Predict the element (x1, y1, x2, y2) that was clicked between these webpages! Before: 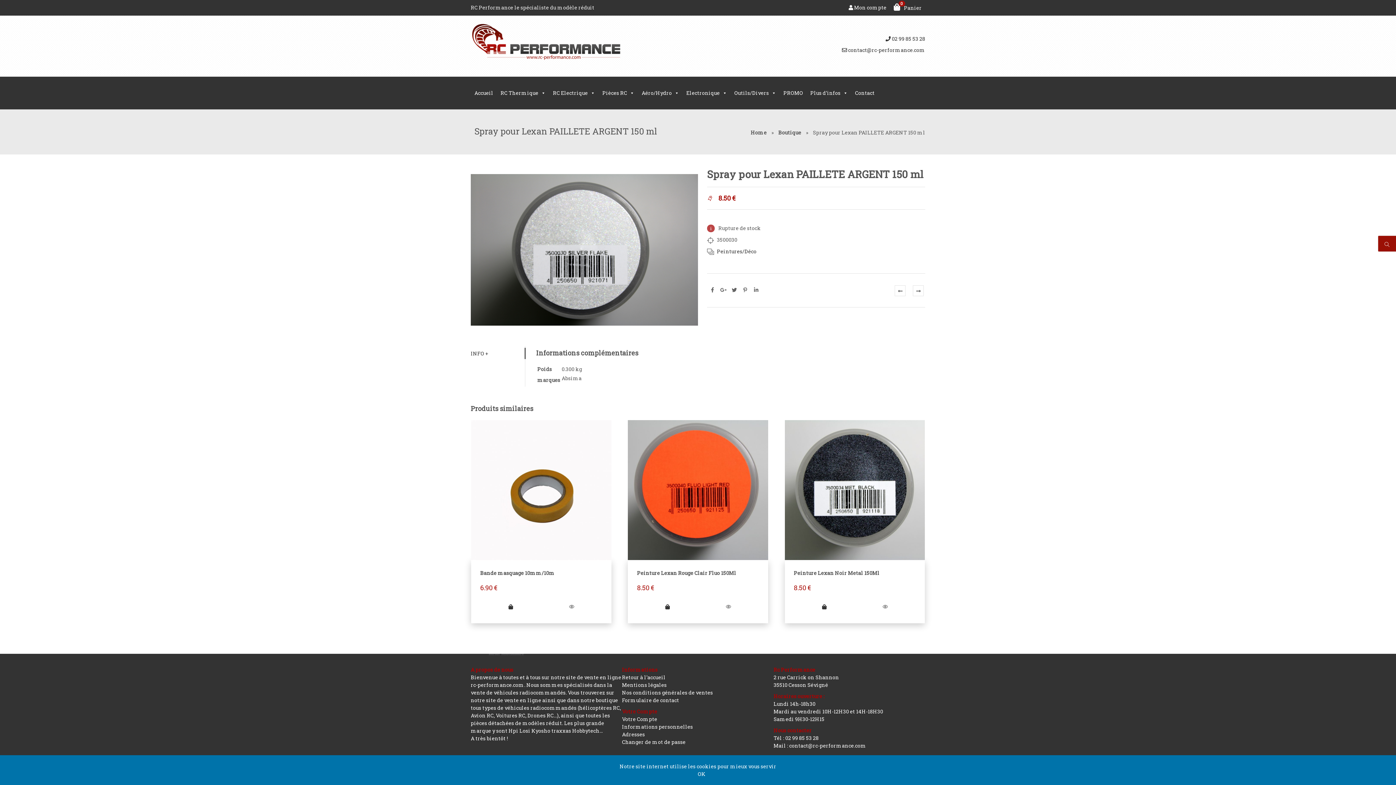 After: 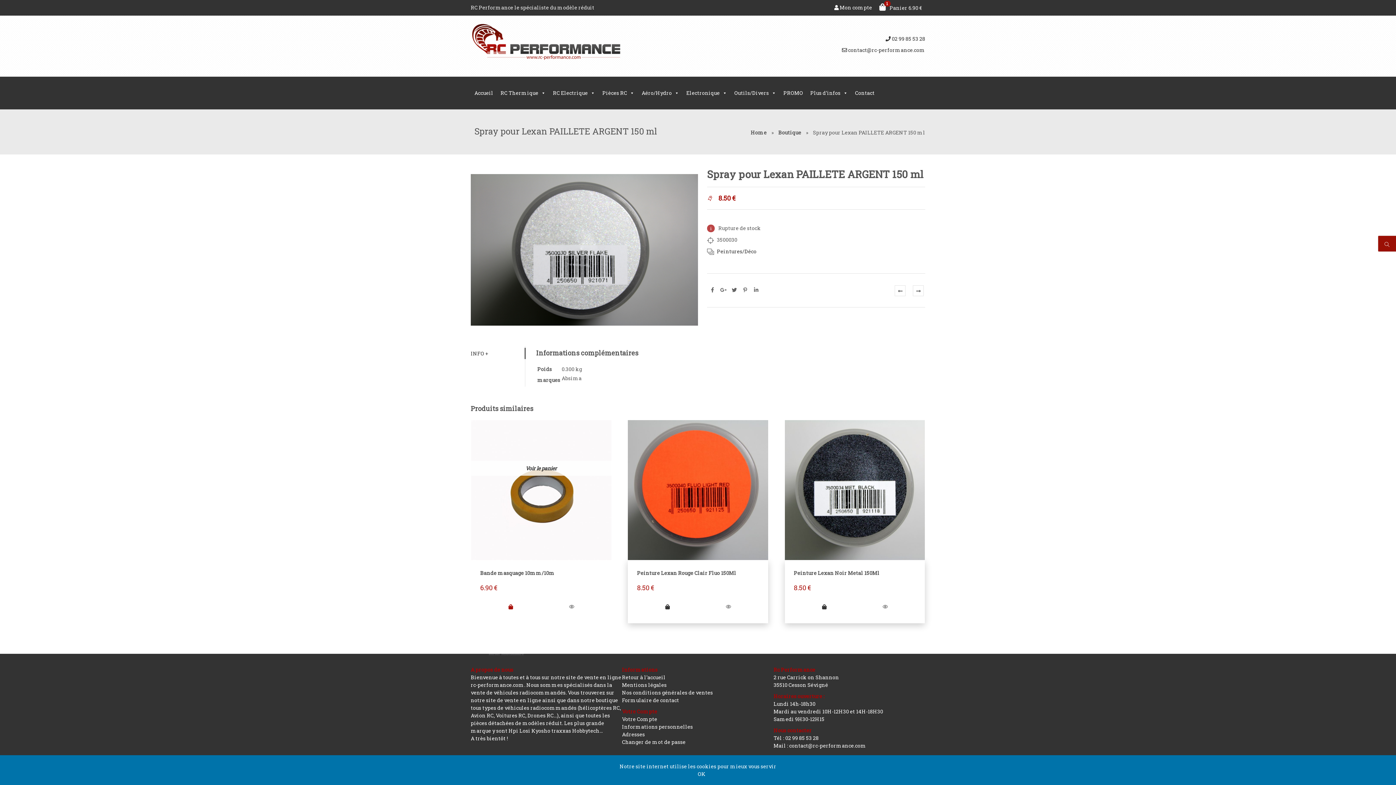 Action: bbox: (480, 599, 540, 614) label: Ajouter “Bande masquage 10mm/10m” à votre panier